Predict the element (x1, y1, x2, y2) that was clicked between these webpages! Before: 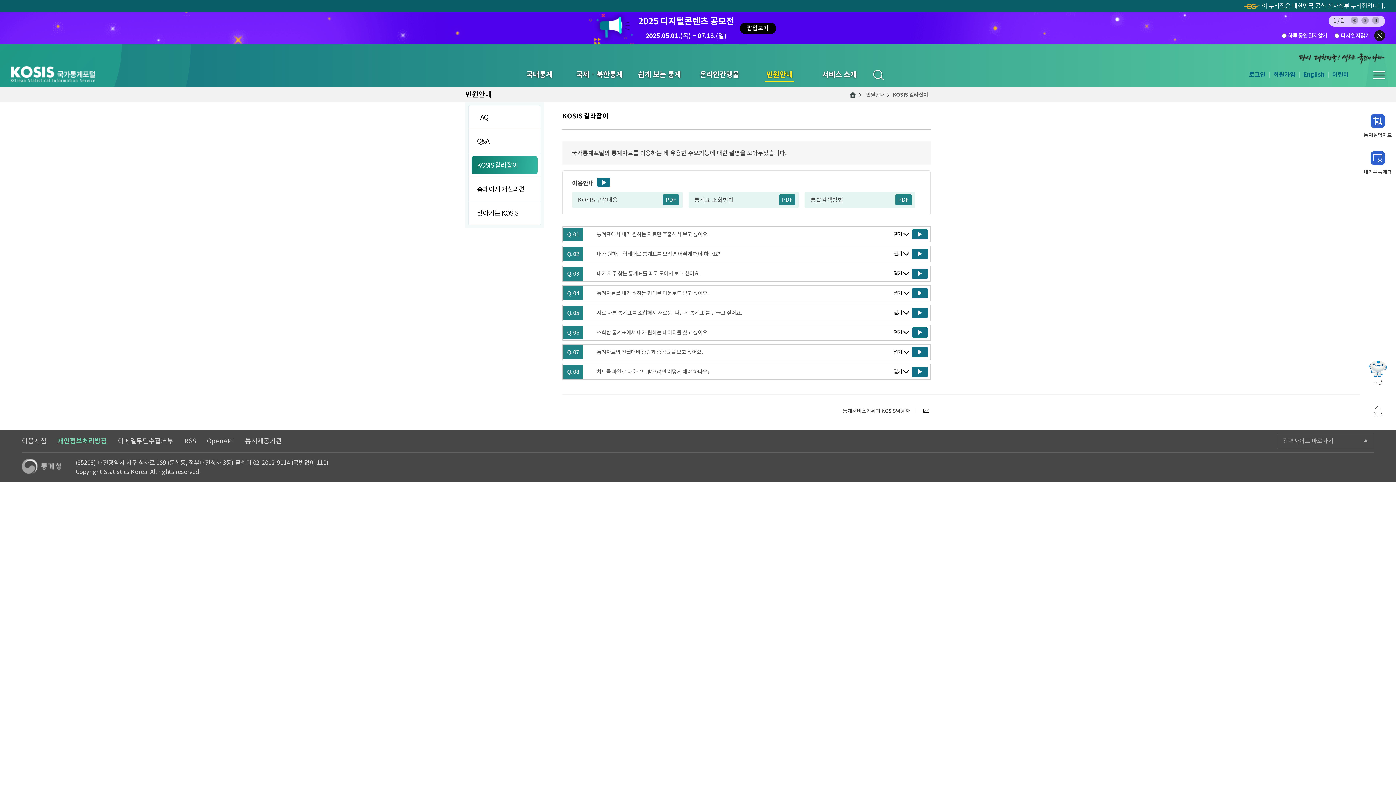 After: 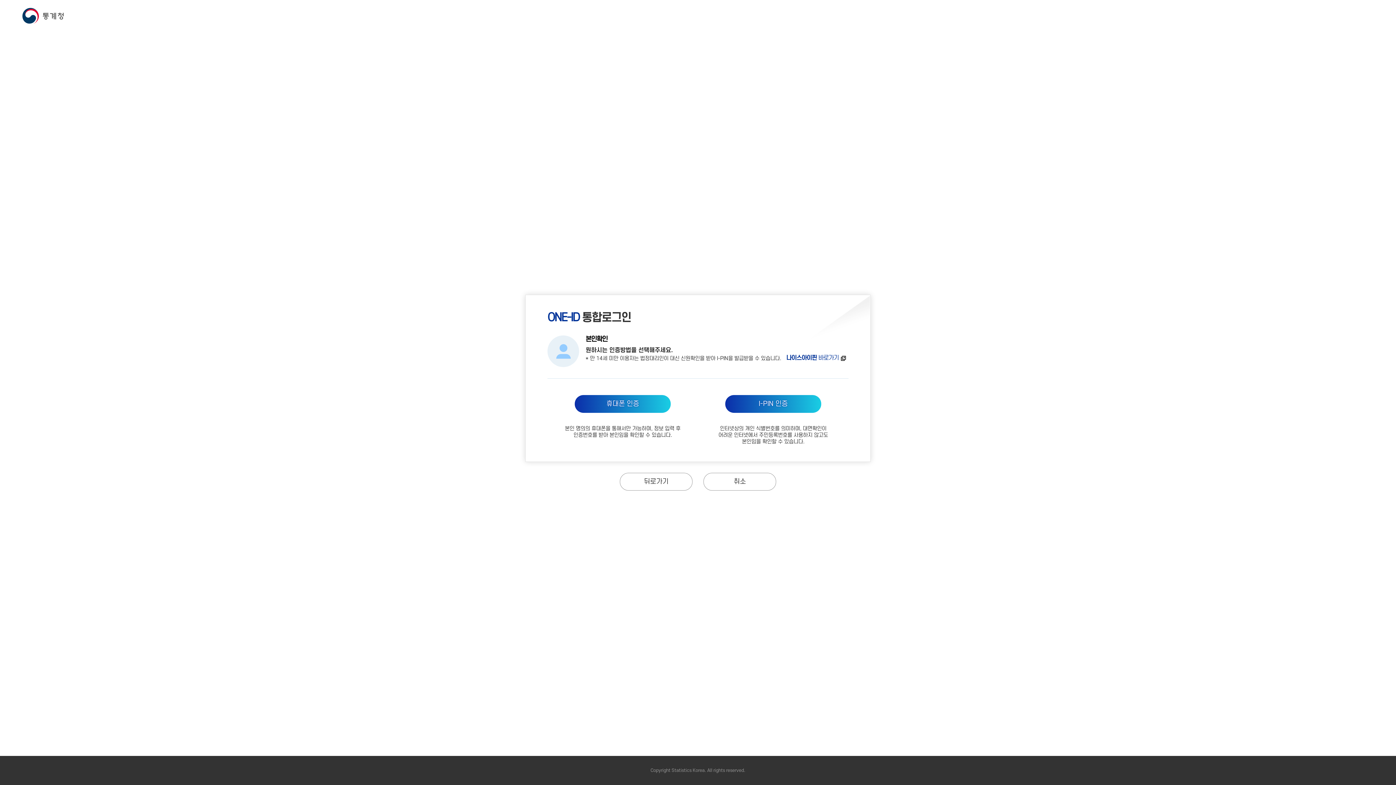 Action: label: 회원가입 bbox: (1273, 68, 1295, 80)